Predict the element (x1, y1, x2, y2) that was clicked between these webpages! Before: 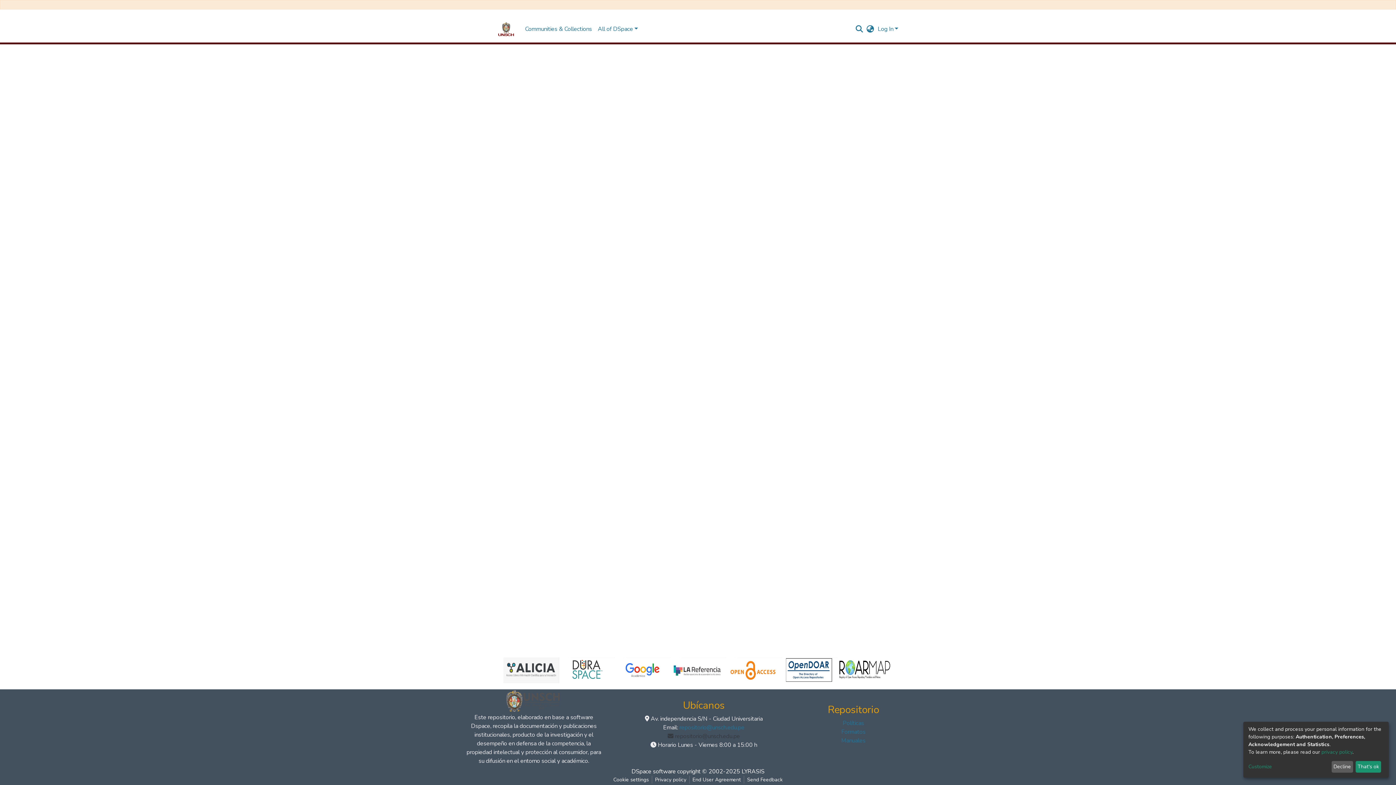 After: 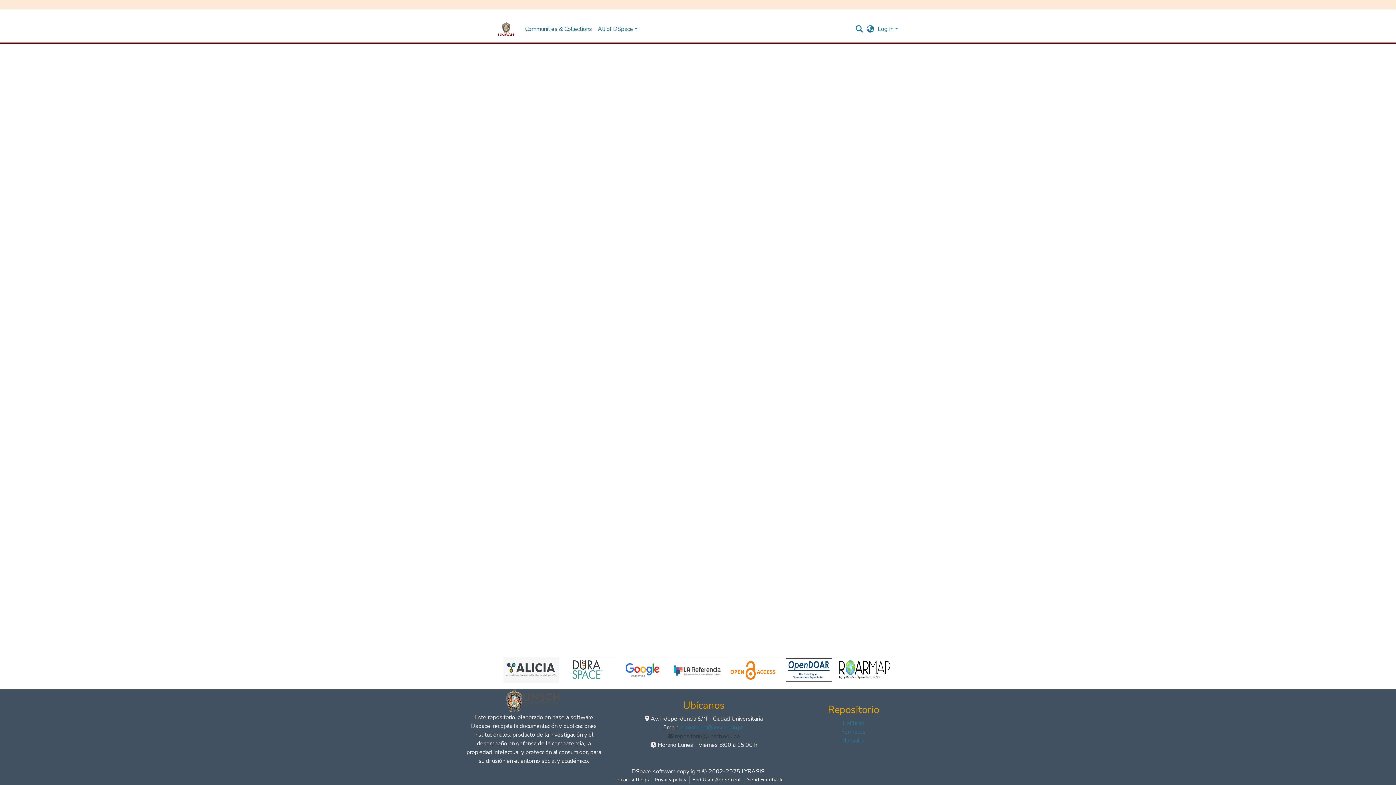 Action: label: That's ok bbox: (1355, 761, 1381, 773)